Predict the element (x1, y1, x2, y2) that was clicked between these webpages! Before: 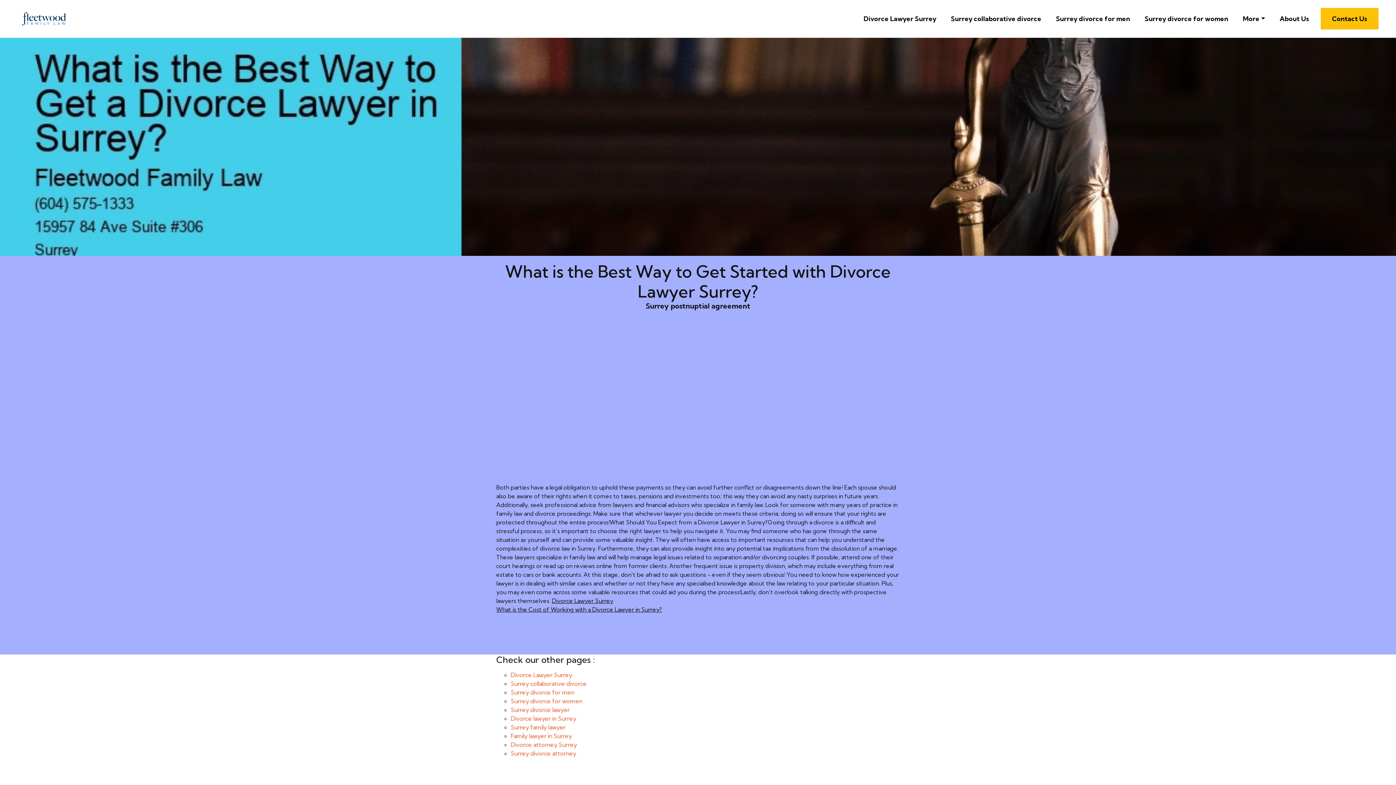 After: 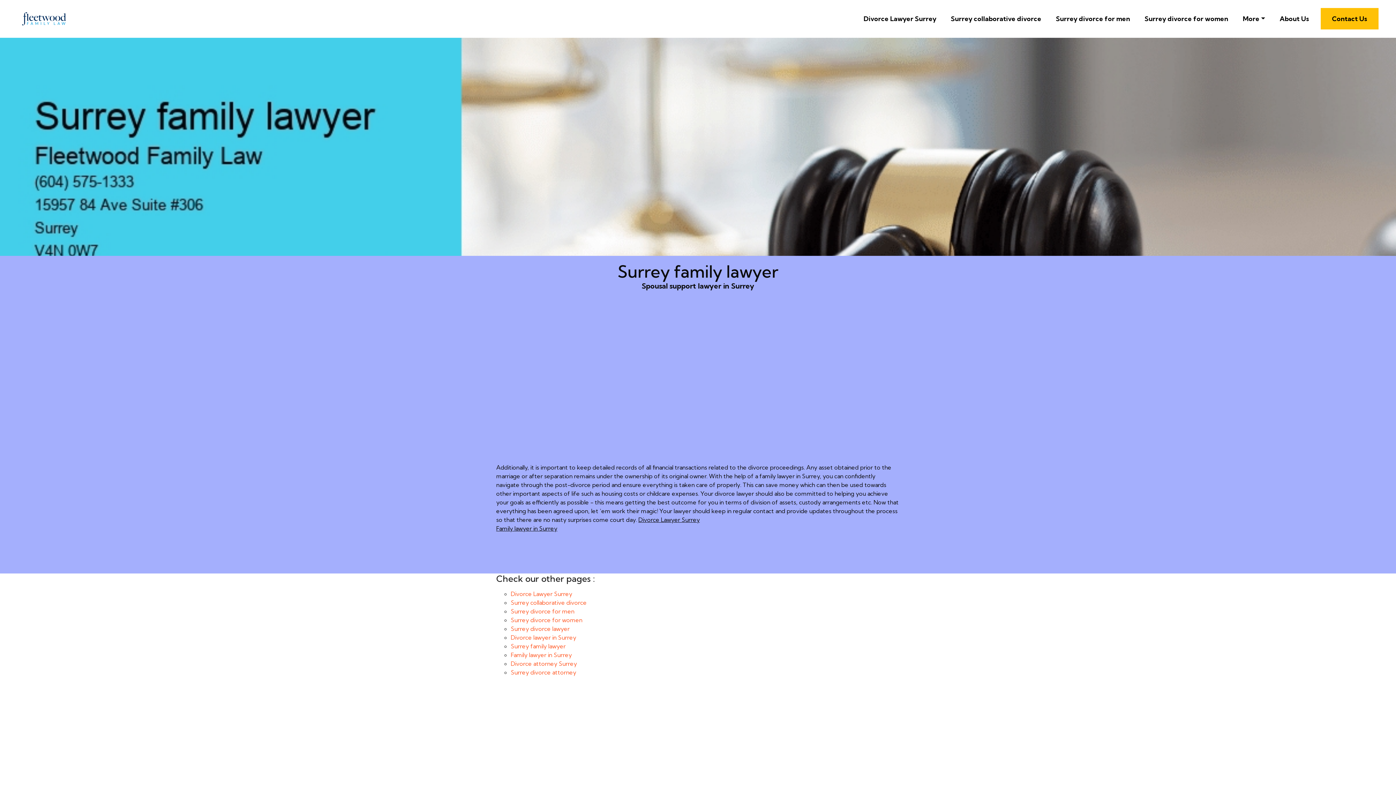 Action: label: Surrey family lawyer bbox: (510, 723, 565, 731)